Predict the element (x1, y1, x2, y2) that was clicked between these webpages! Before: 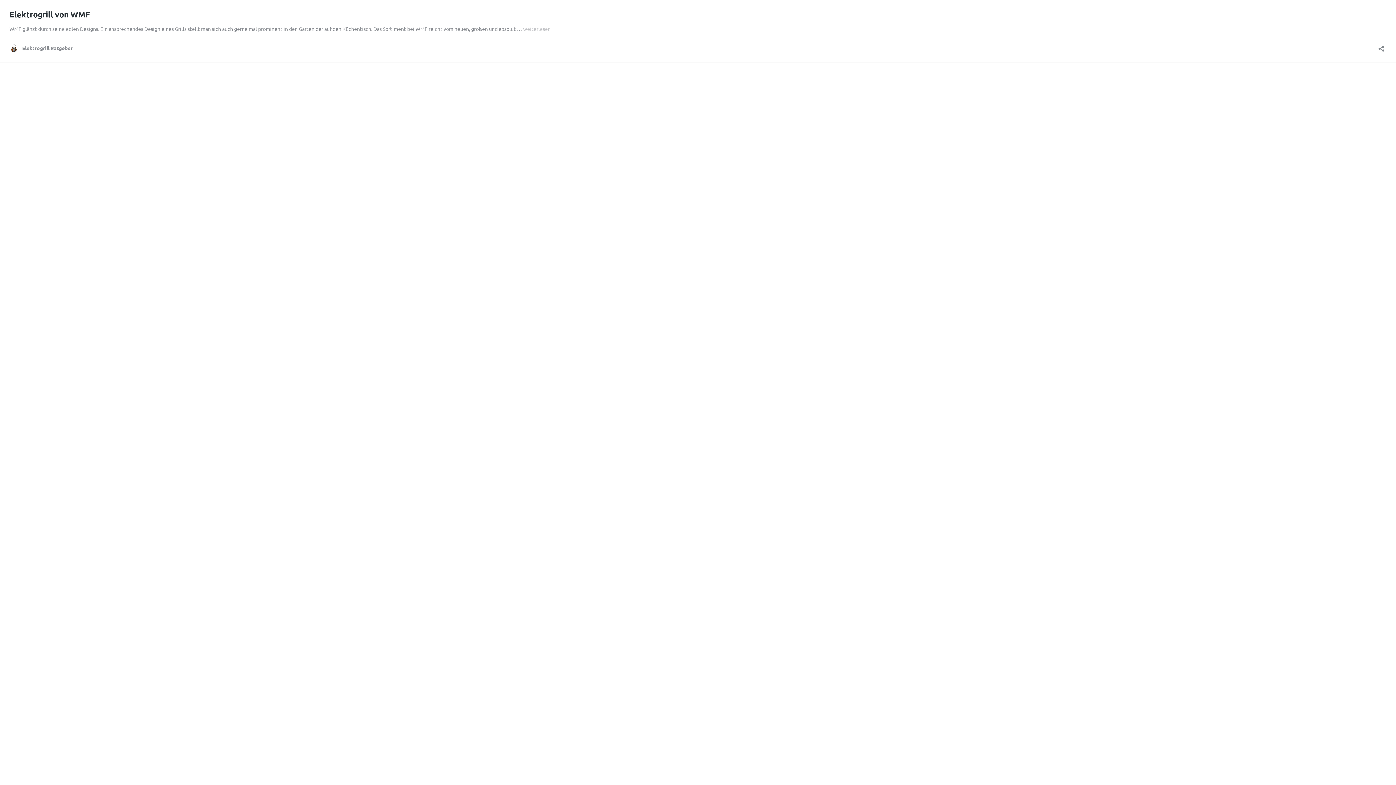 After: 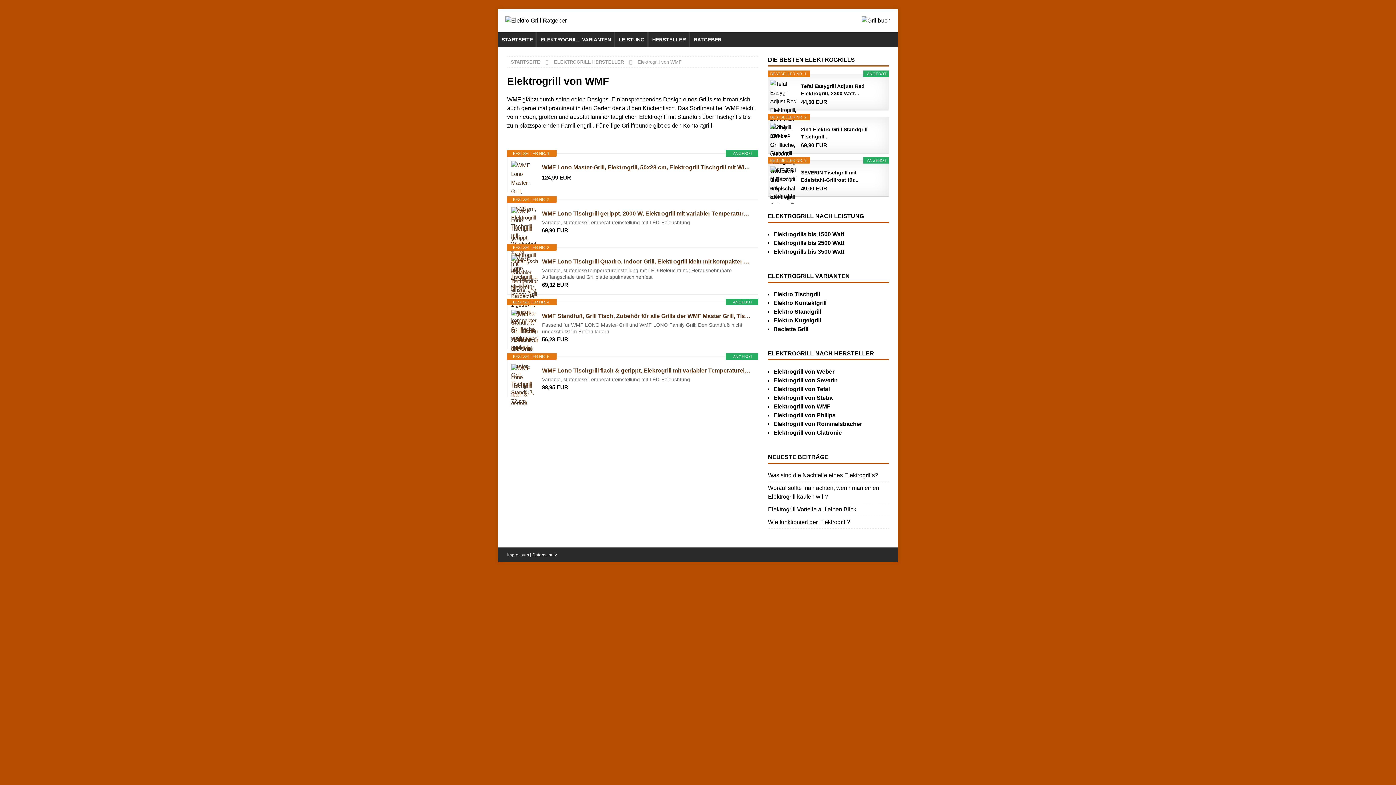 Action: label: Elektrogrill von WMF bbox: (9, 9, 90, 19)